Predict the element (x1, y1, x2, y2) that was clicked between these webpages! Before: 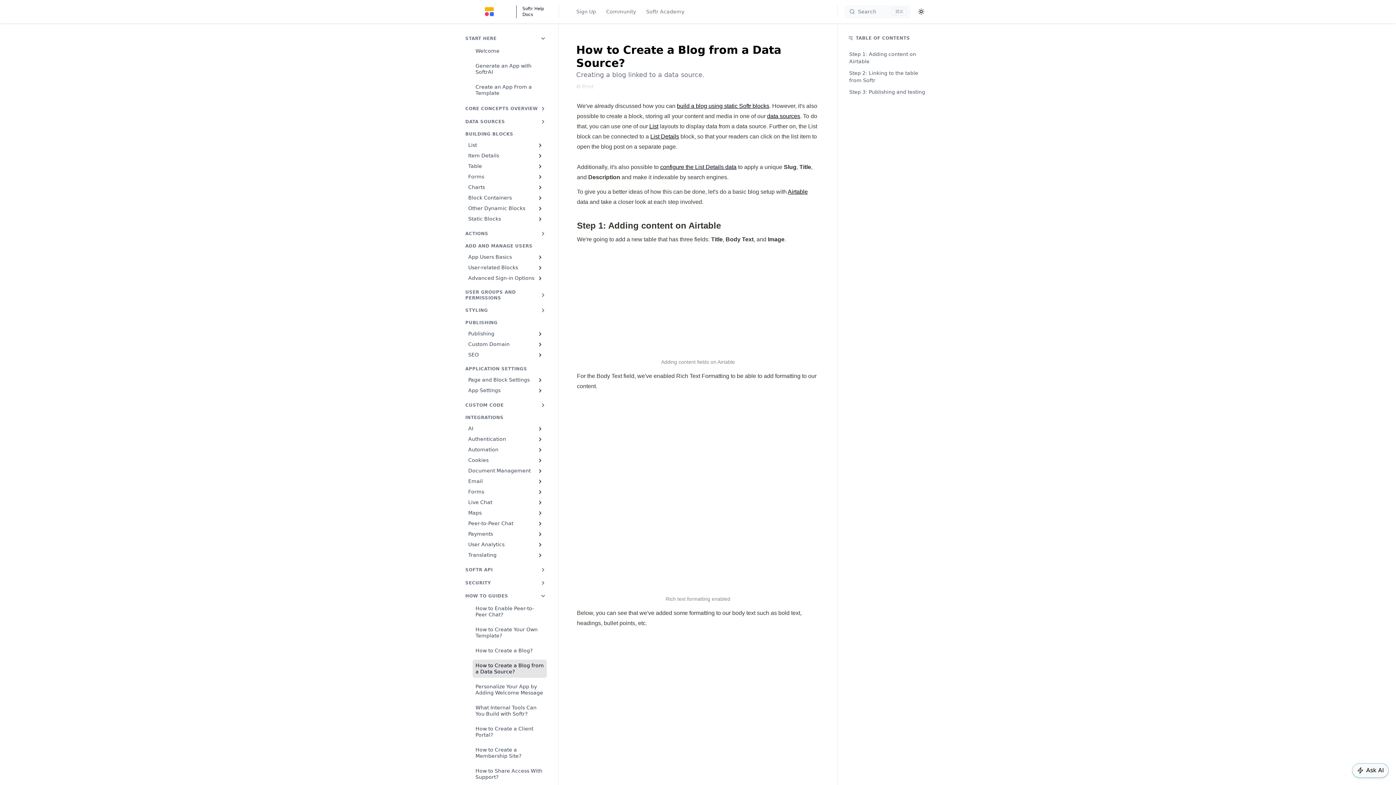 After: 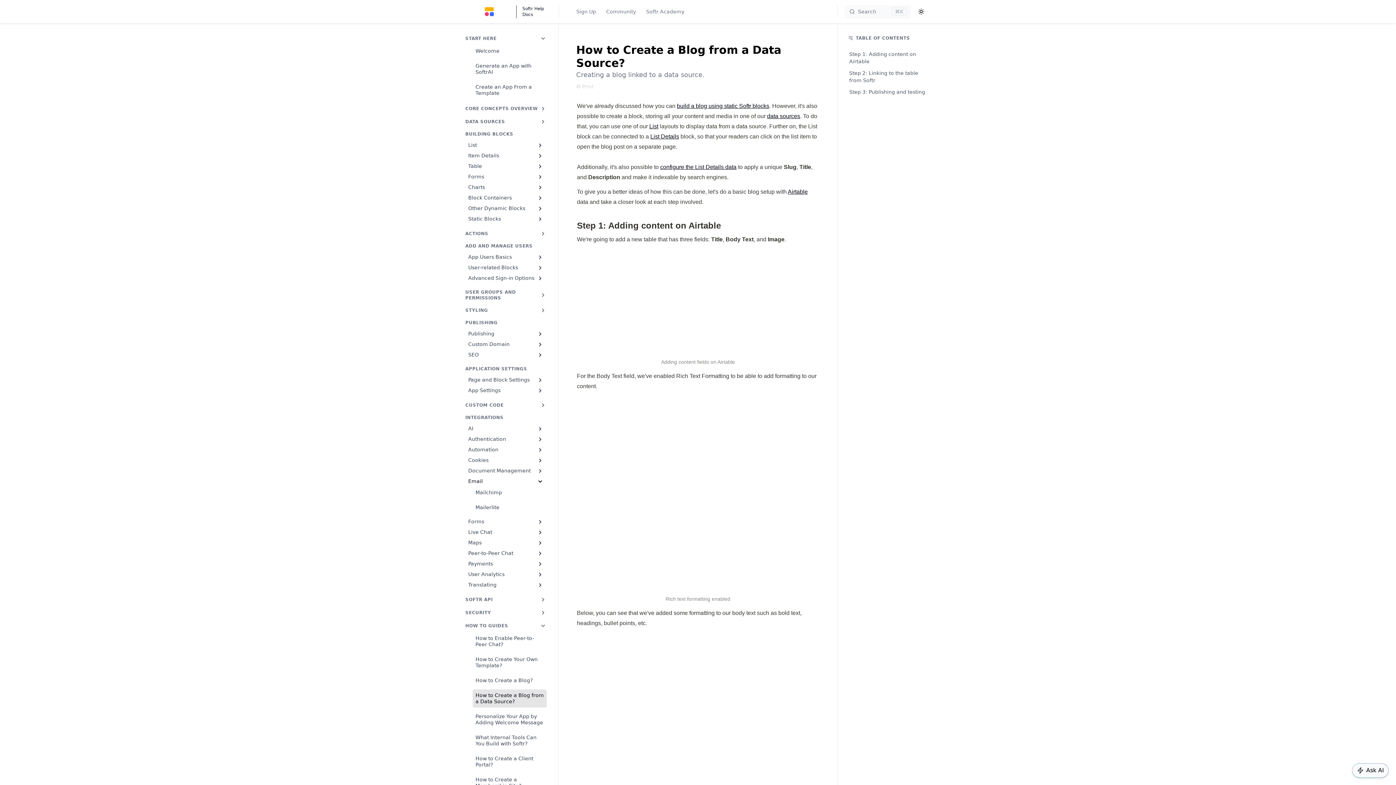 Action: label: Email bbox: (465, 476, 546, 486)